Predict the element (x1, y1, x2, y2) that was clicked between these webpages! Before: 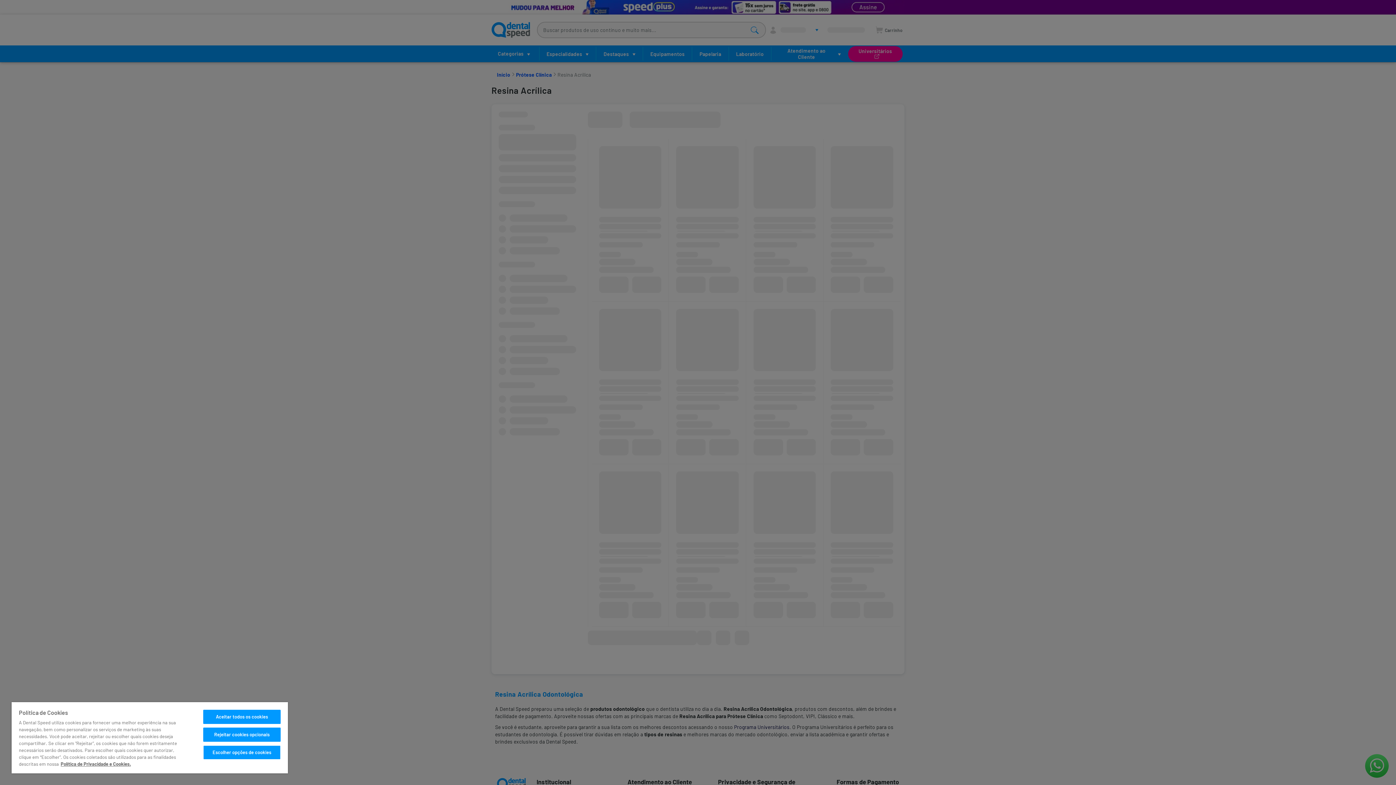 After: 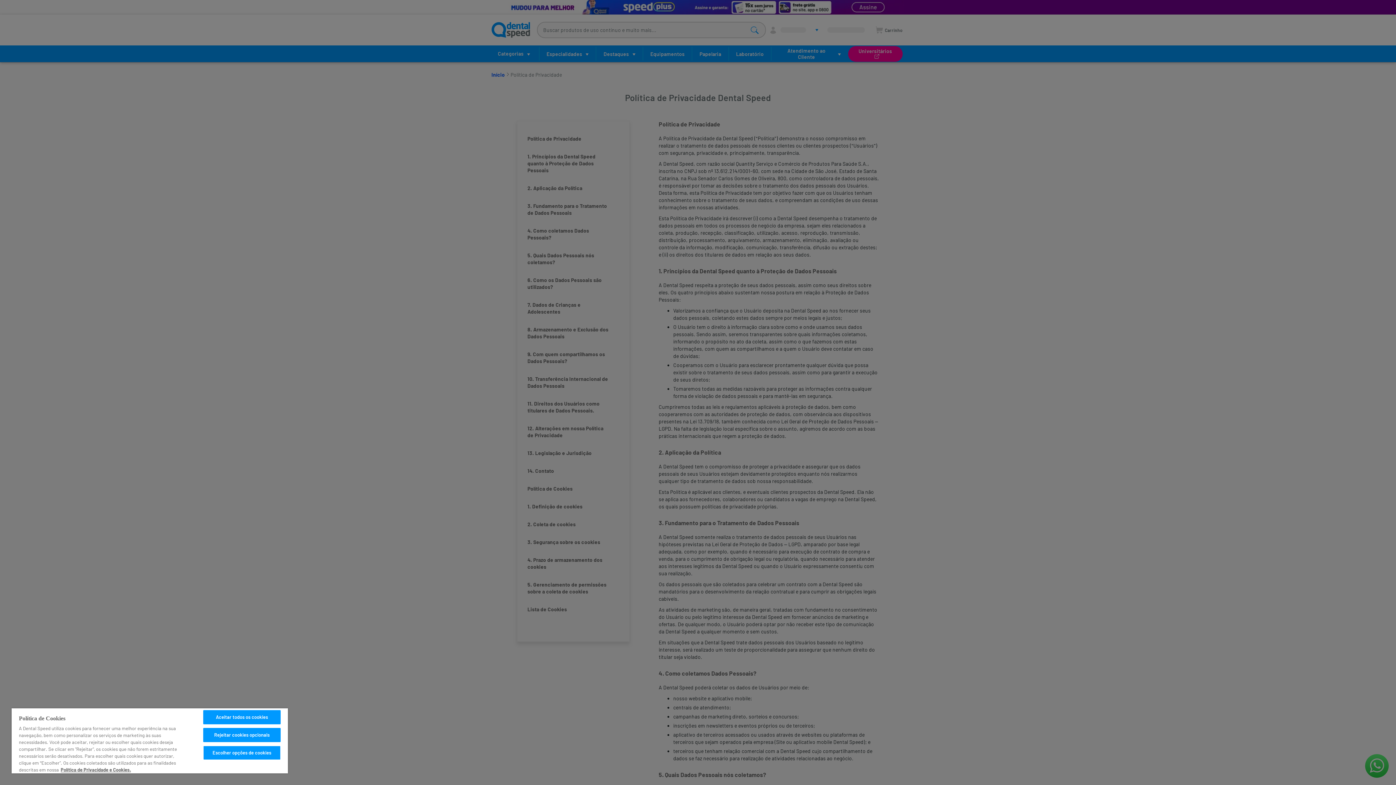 Action: label: Mais informações sobre a sua privacidade bbox: (60, 761, 130, 767)